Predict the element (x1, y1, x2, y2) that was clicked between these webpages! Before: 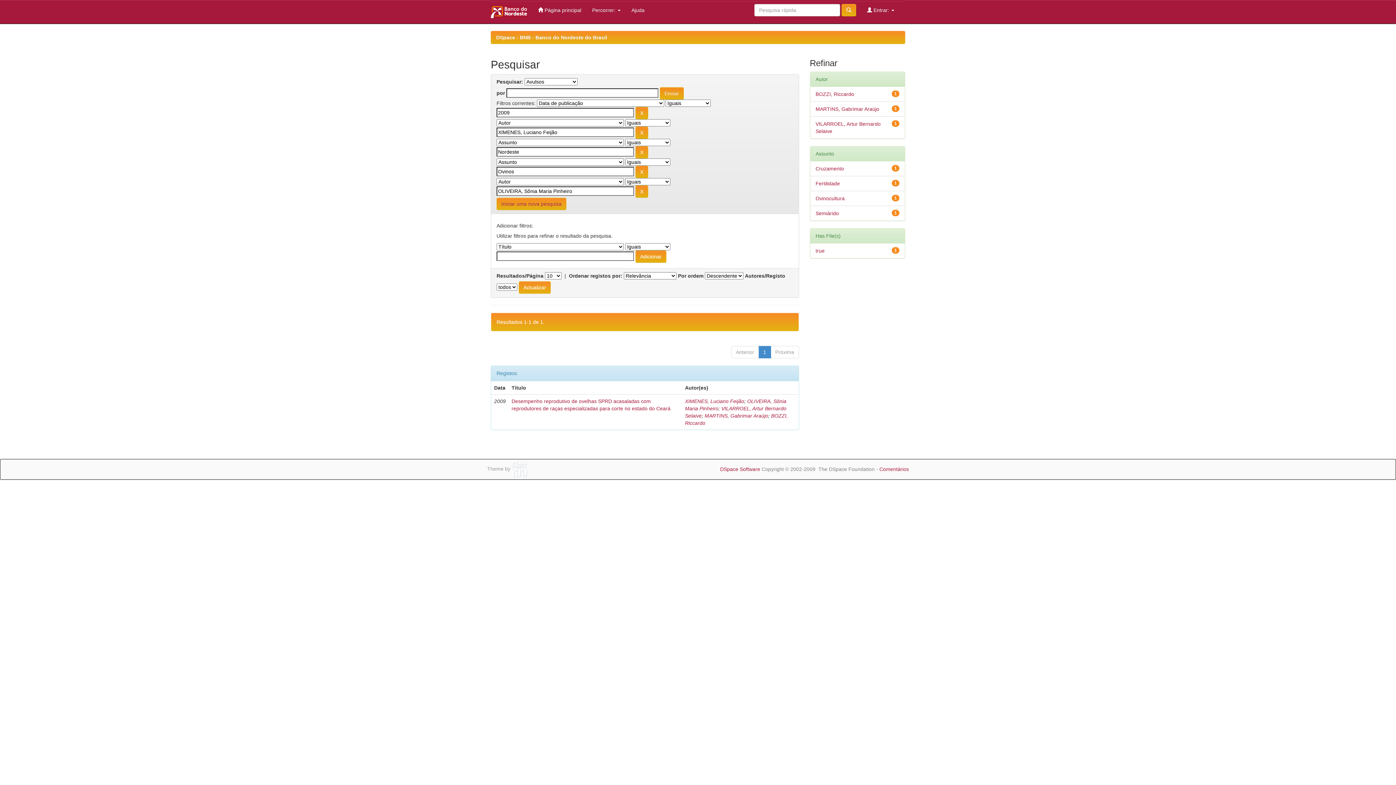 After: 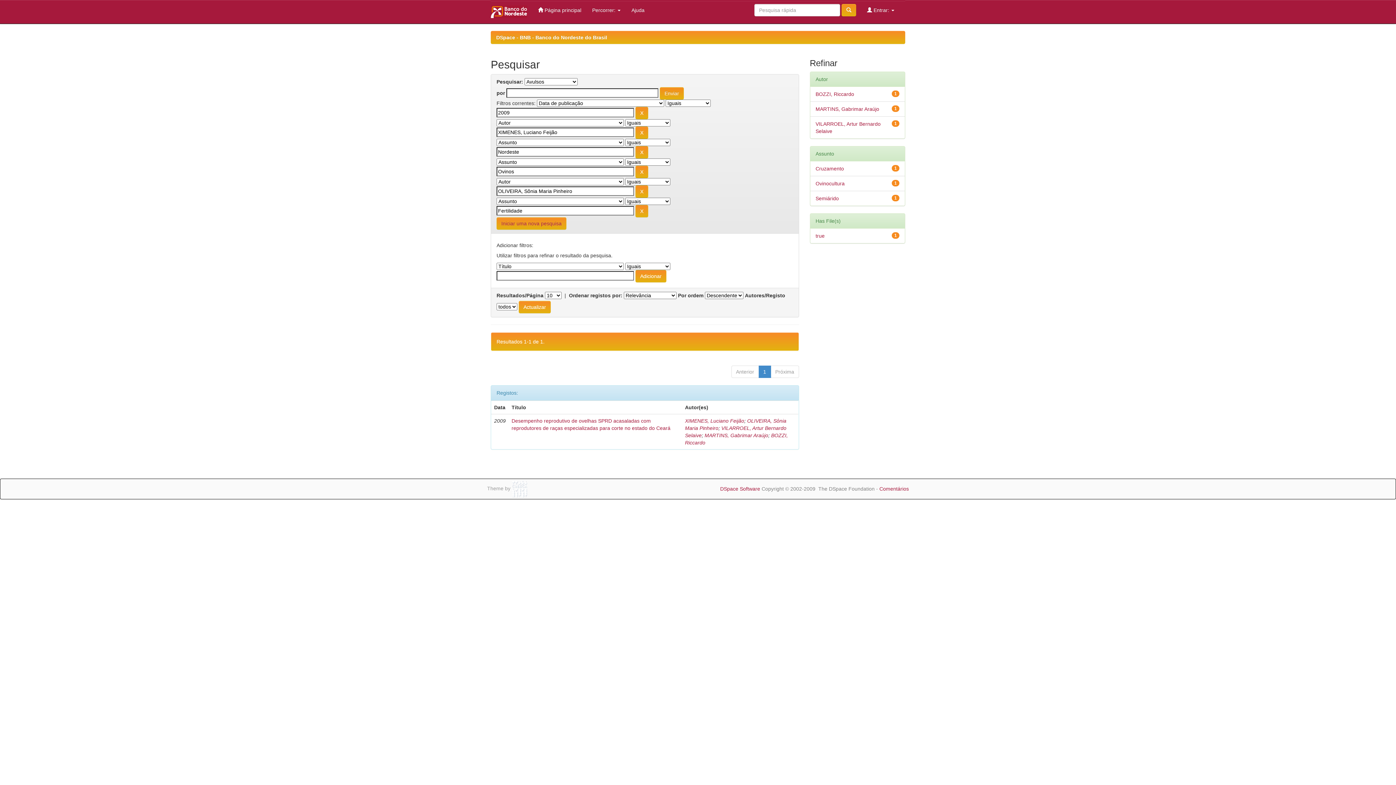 Action: bbox: (815, 180, 840, 186) label: Fertilidade